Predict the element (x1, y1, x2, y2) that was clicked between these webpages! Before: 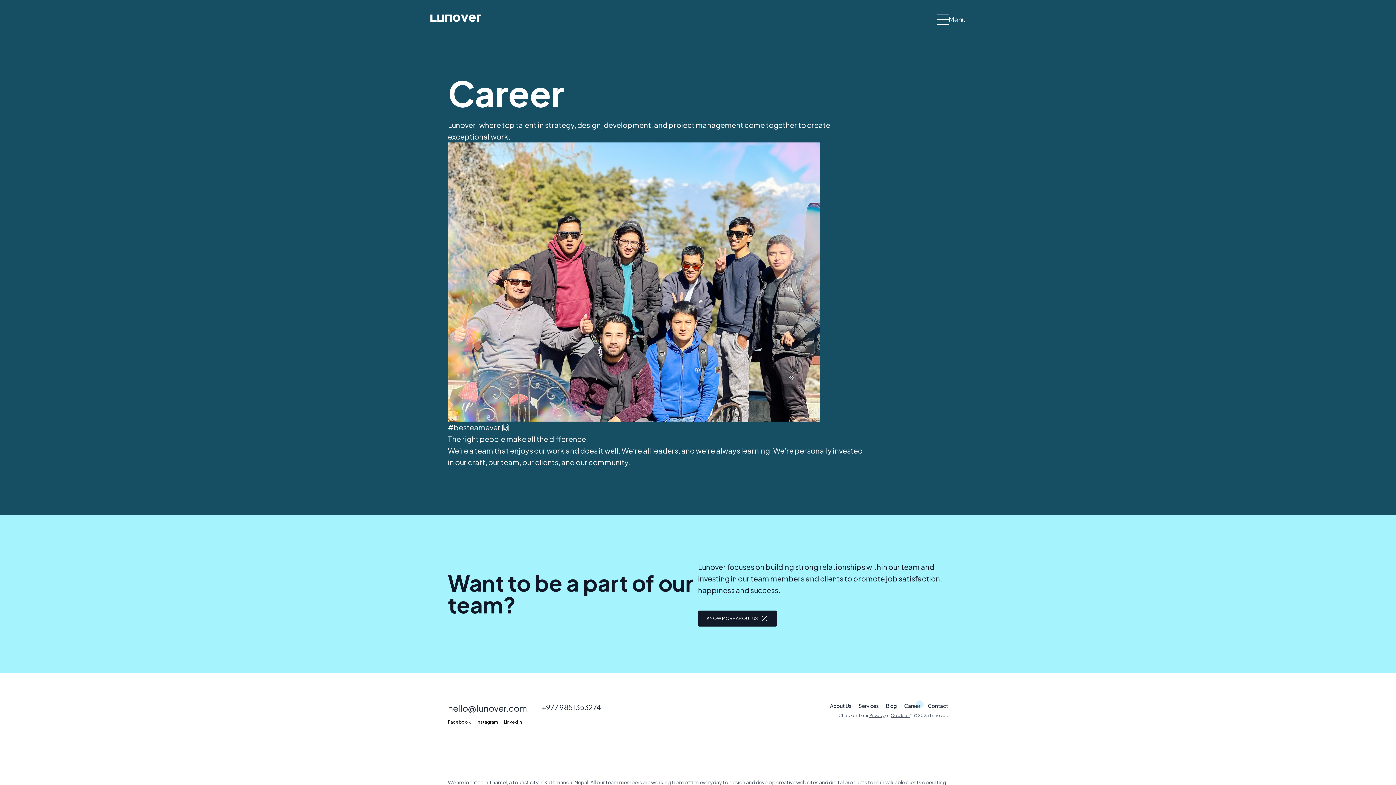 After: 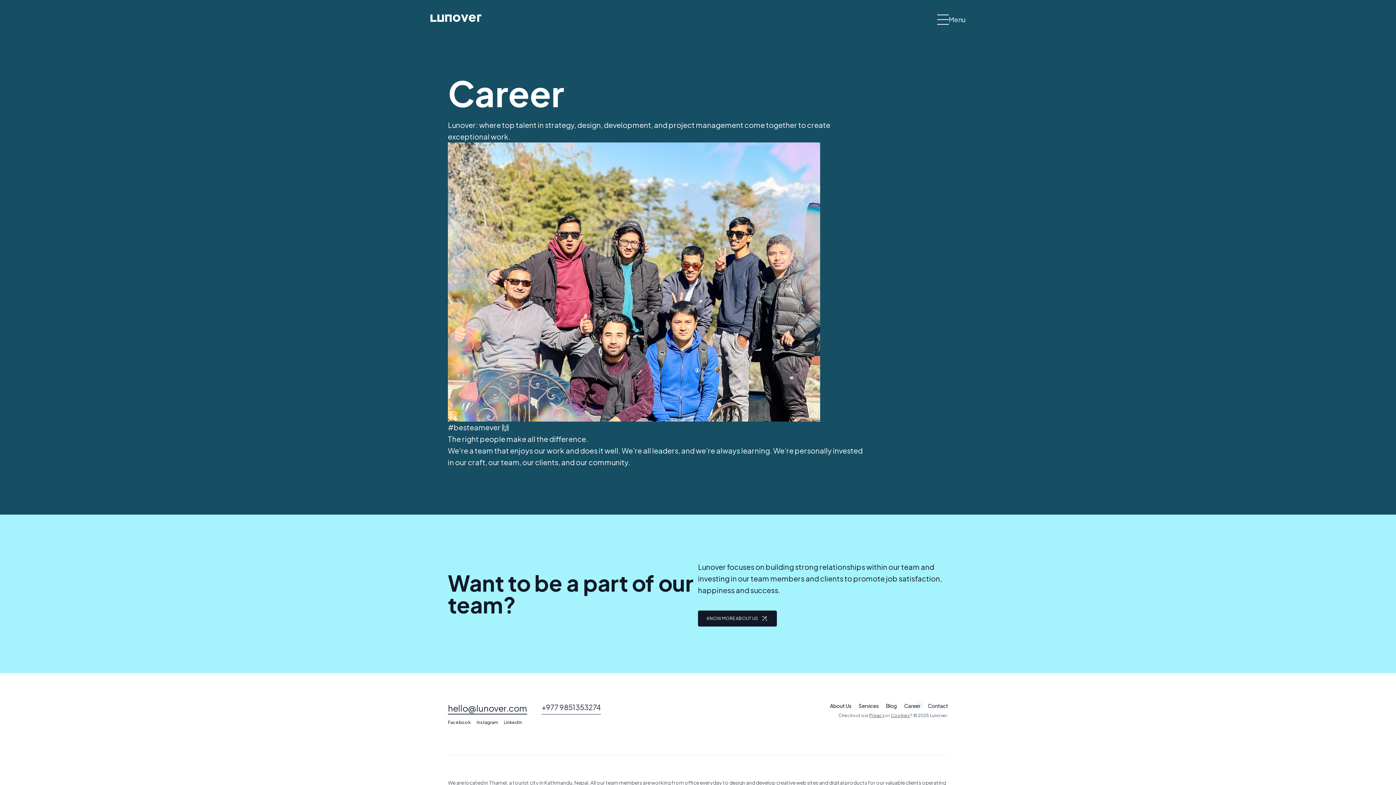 Action: label: hello@lunover.com bbox: (448, 702, 527, 714)